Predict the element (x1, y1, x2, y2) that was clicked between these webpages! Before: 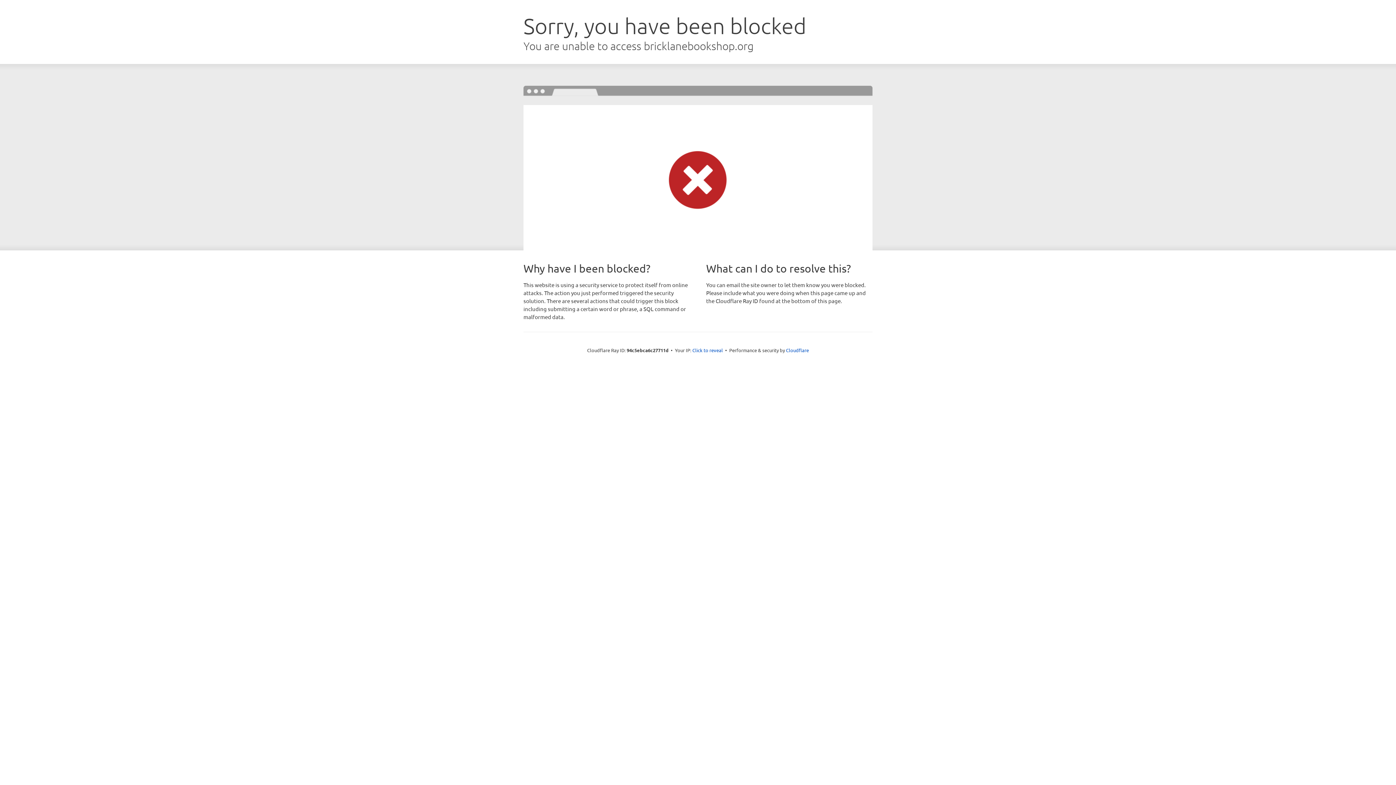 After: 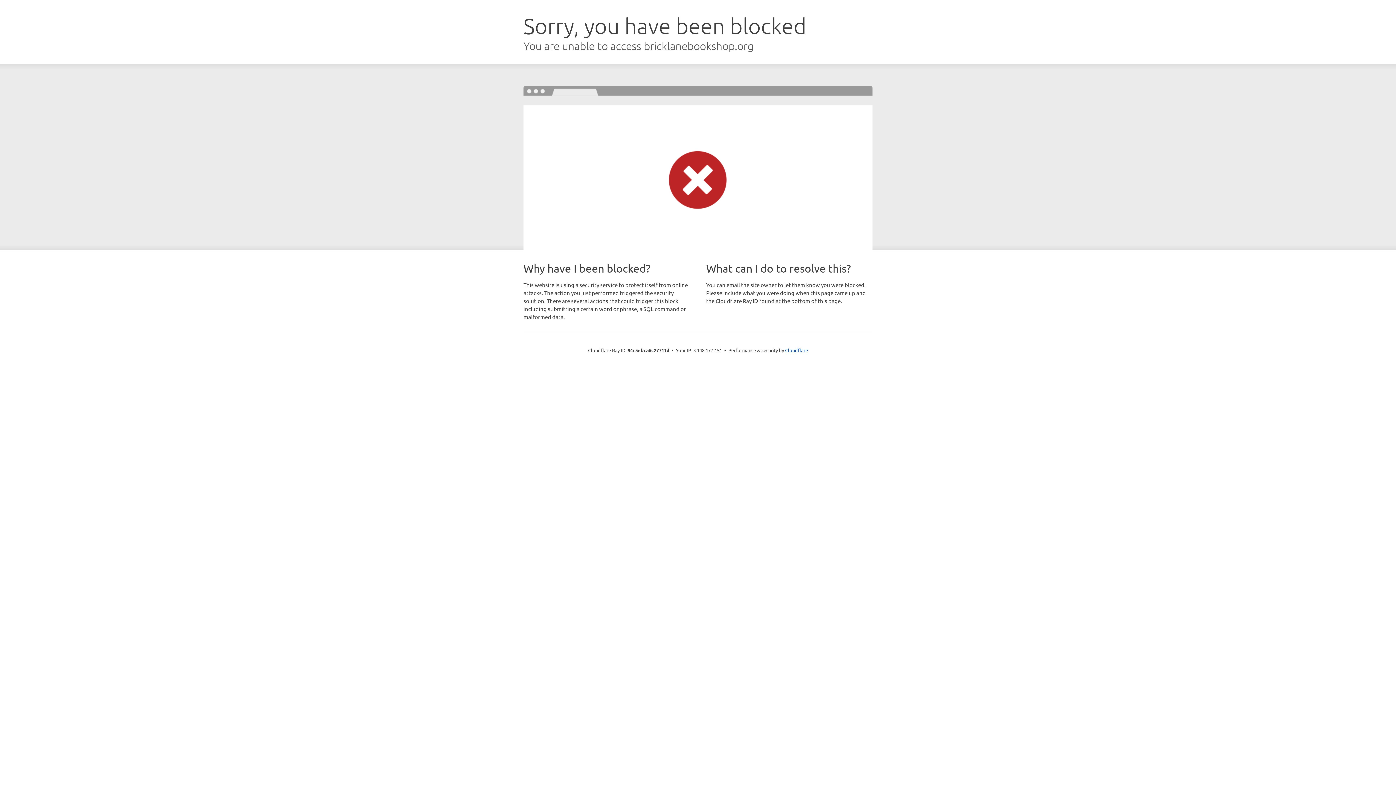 Action: label: Click to reveal bbox: (692, 346, 723, 353)